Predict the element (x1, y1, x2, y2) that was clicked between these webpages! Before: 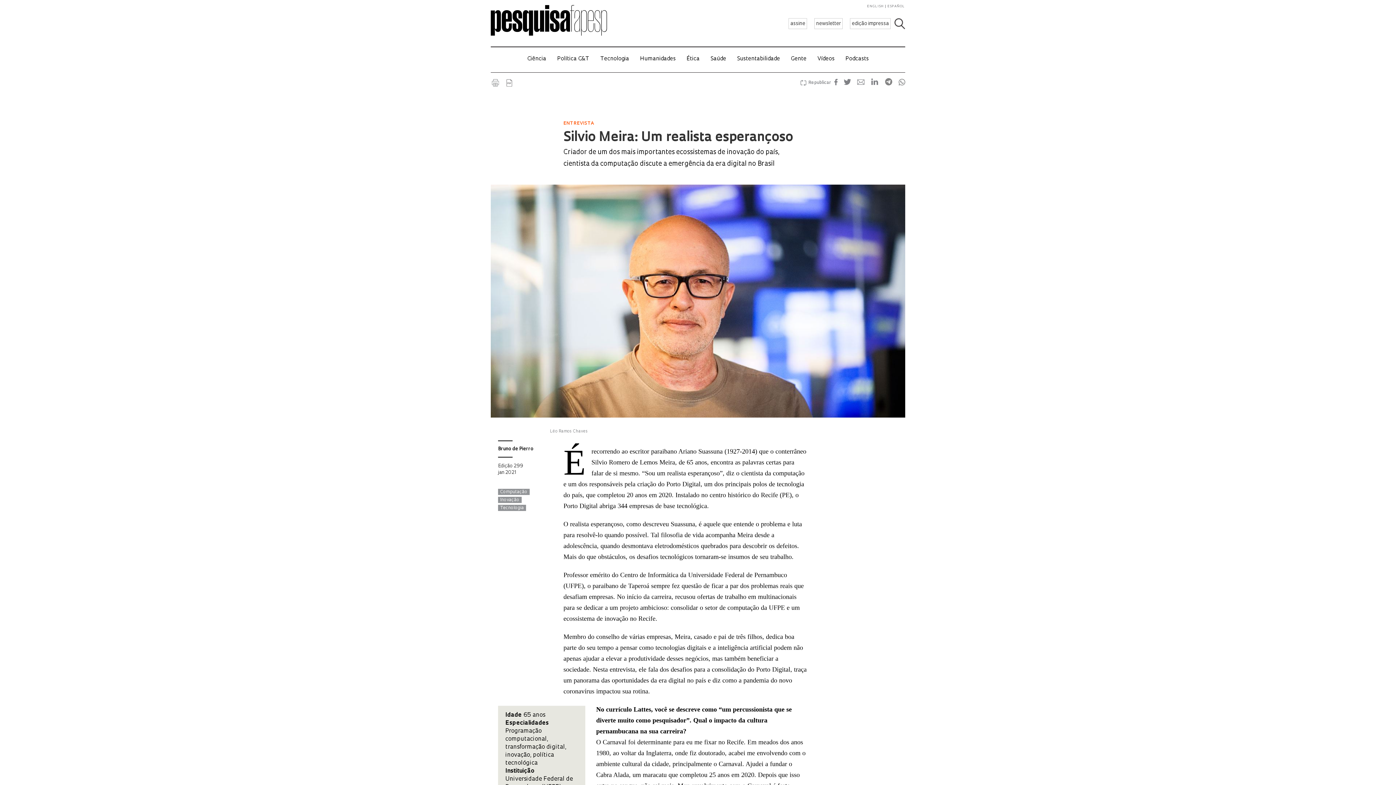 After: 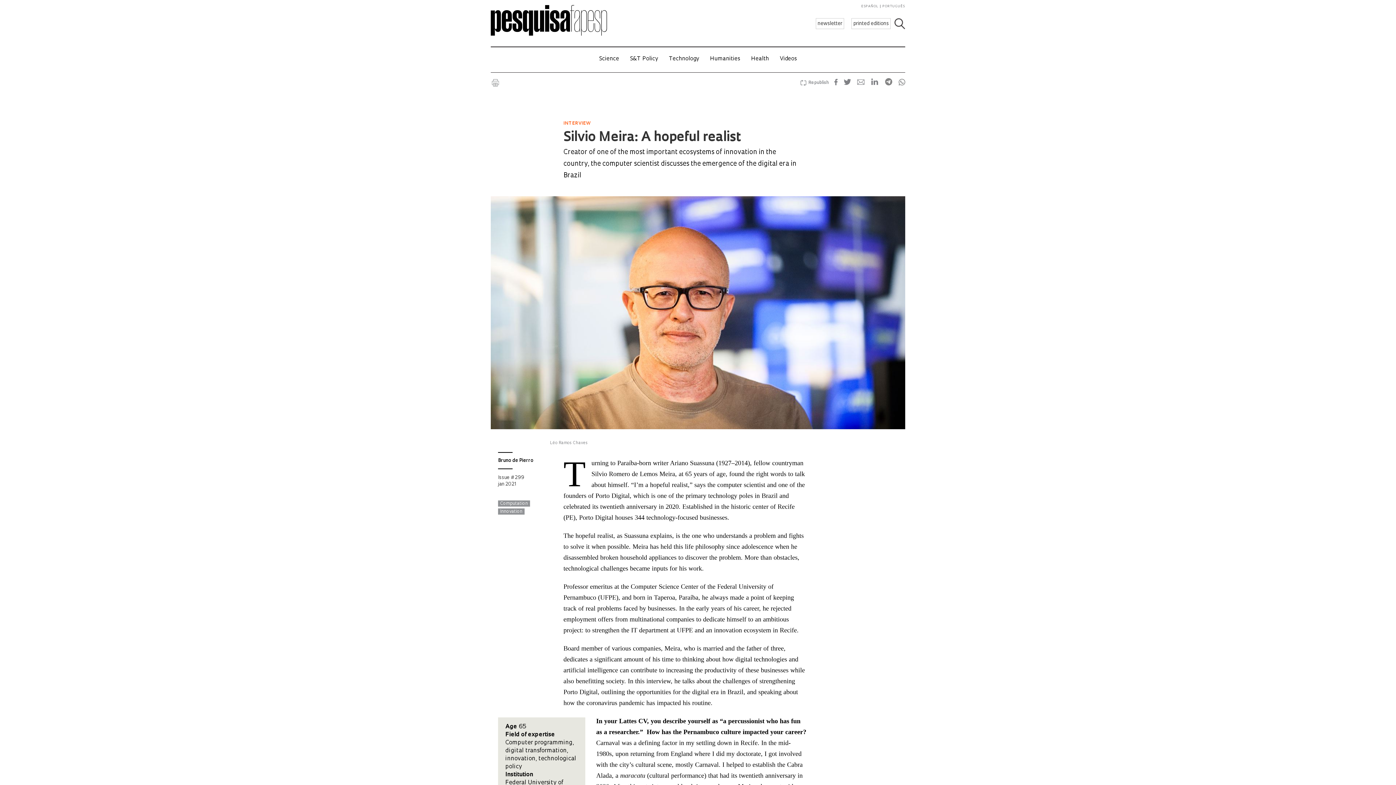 Action: bbox: (866, 4, 884, 8) label: ENGLISH